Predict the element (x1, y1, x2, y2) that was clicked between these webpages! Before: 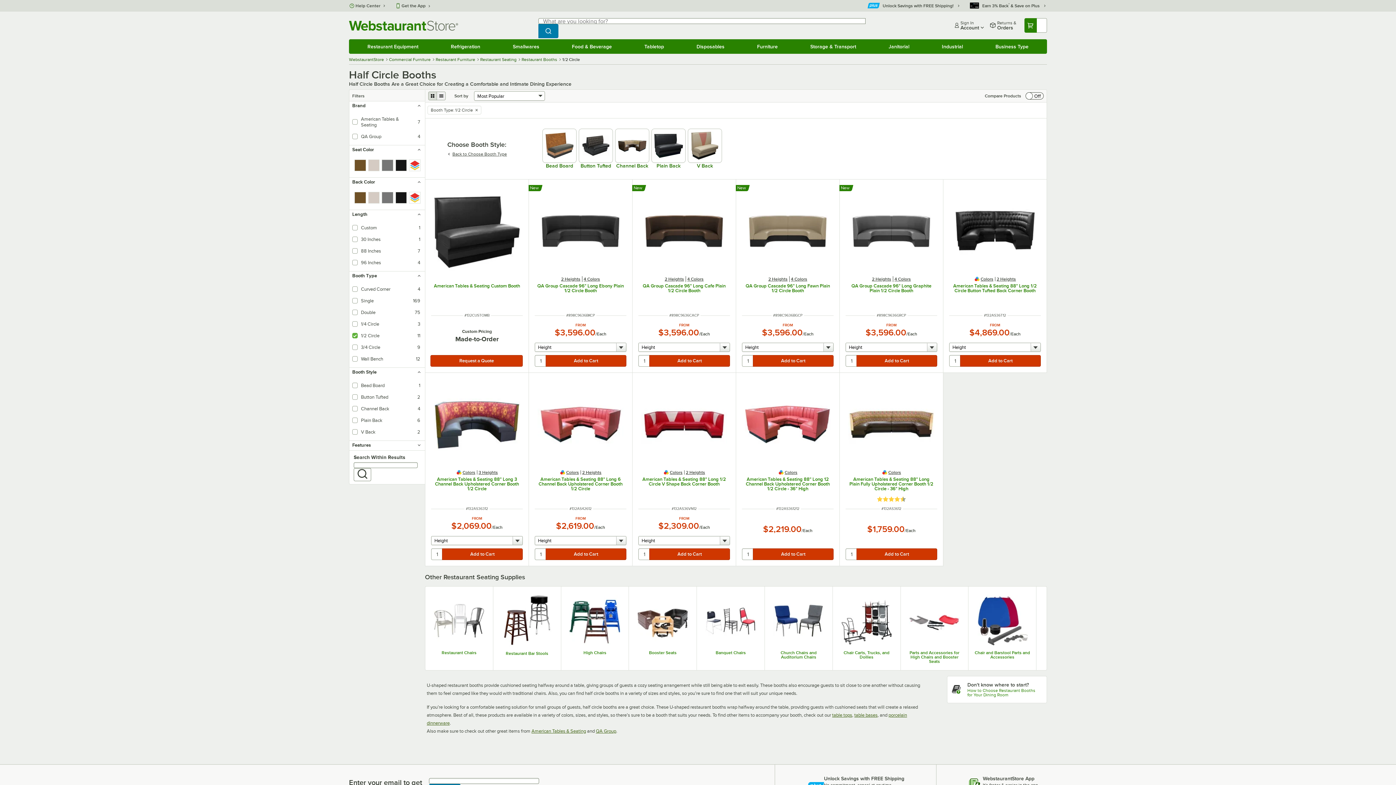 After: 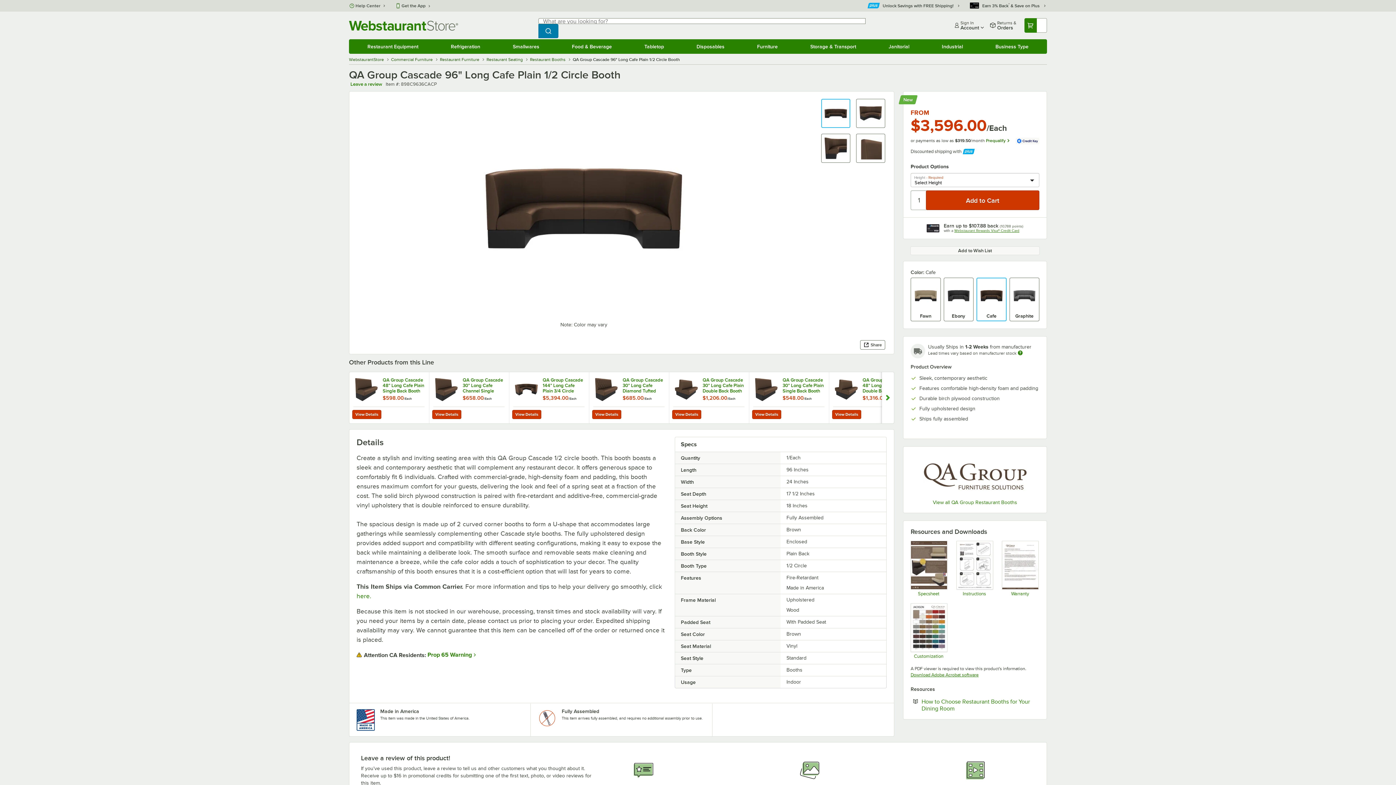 Action: label: Last Purchased

2 Heights
4 Colors
QA Group Cascade 96" Long Cafe Plain 1/2 Circle Booth bbox: (640, 187, 728, 298)